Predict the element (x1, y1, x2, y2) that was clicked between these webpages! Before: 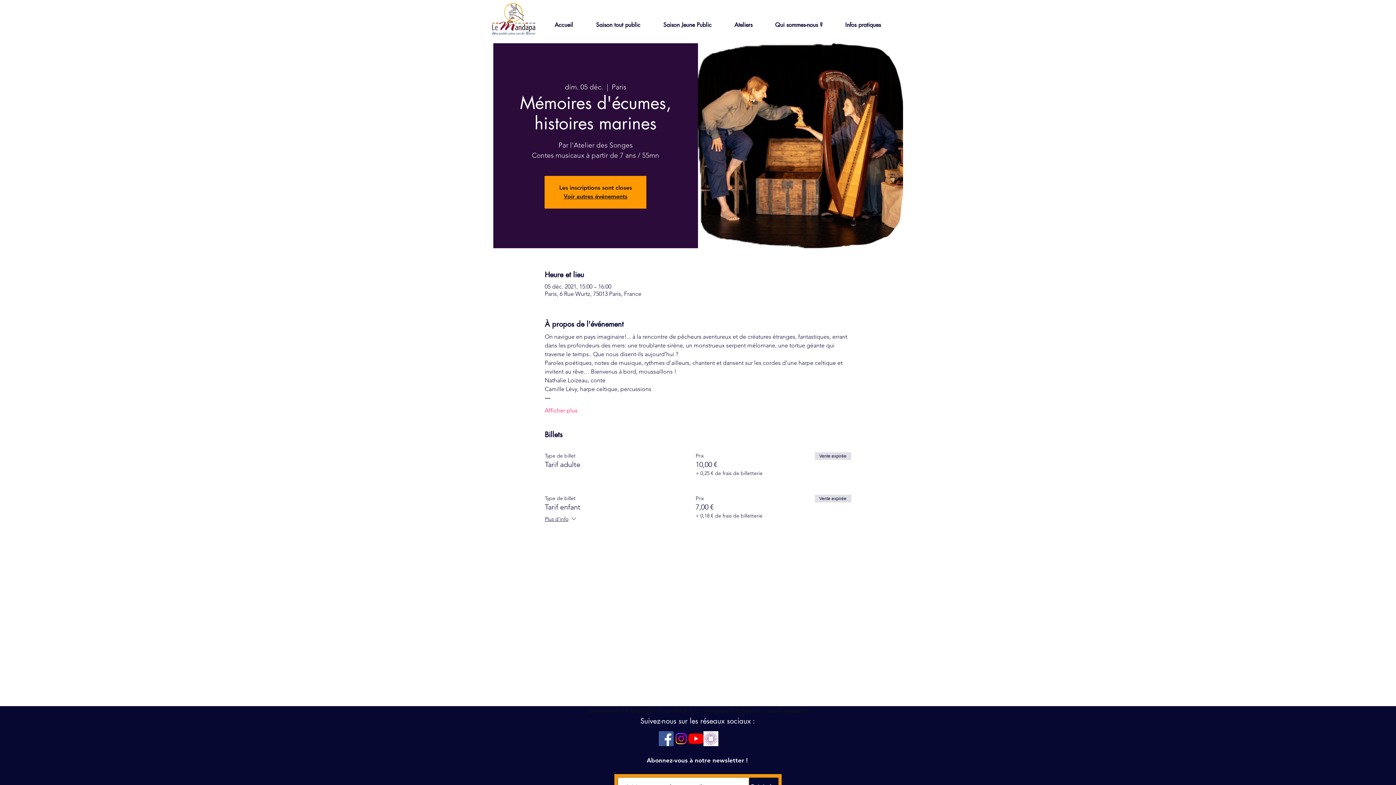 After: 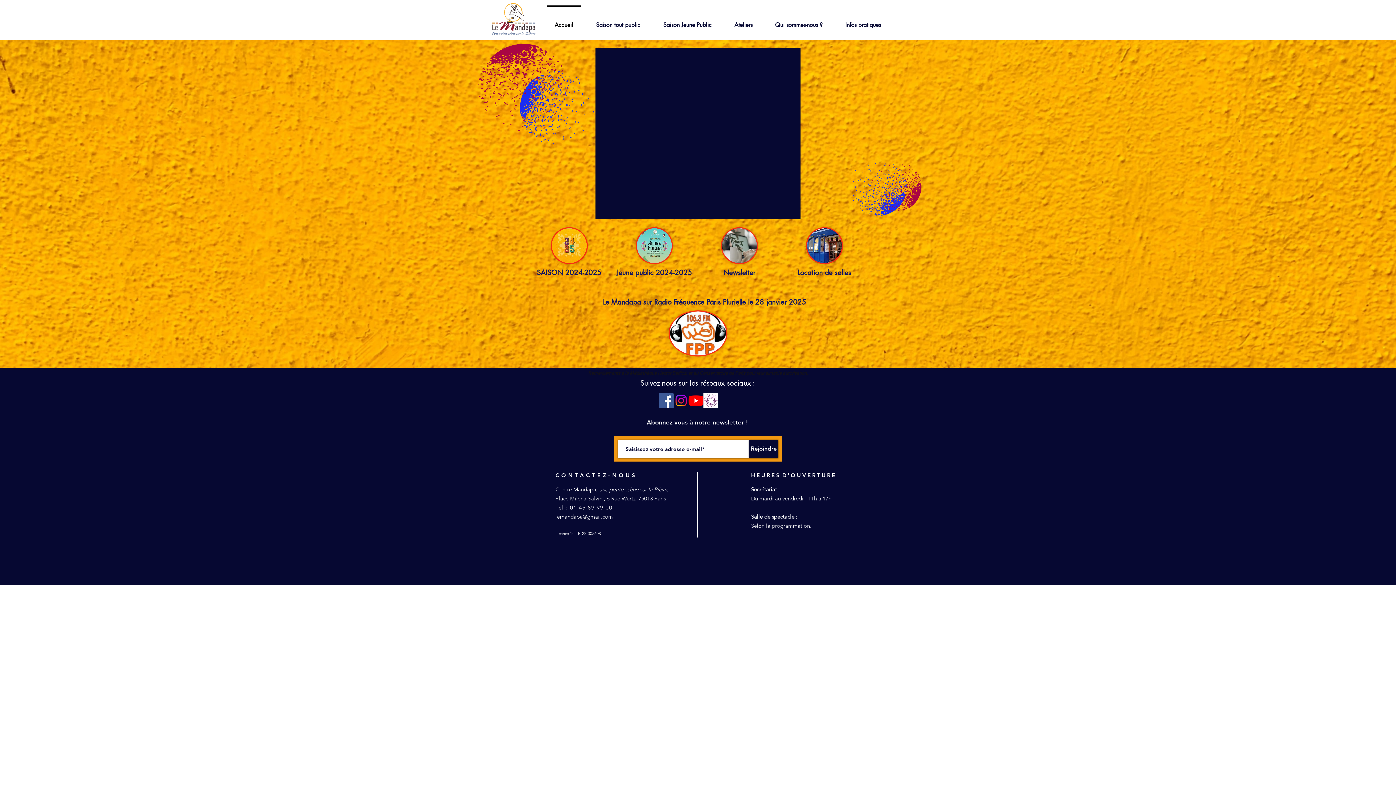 Action: label: Accueil bbox: (543, 5, 584, 38)